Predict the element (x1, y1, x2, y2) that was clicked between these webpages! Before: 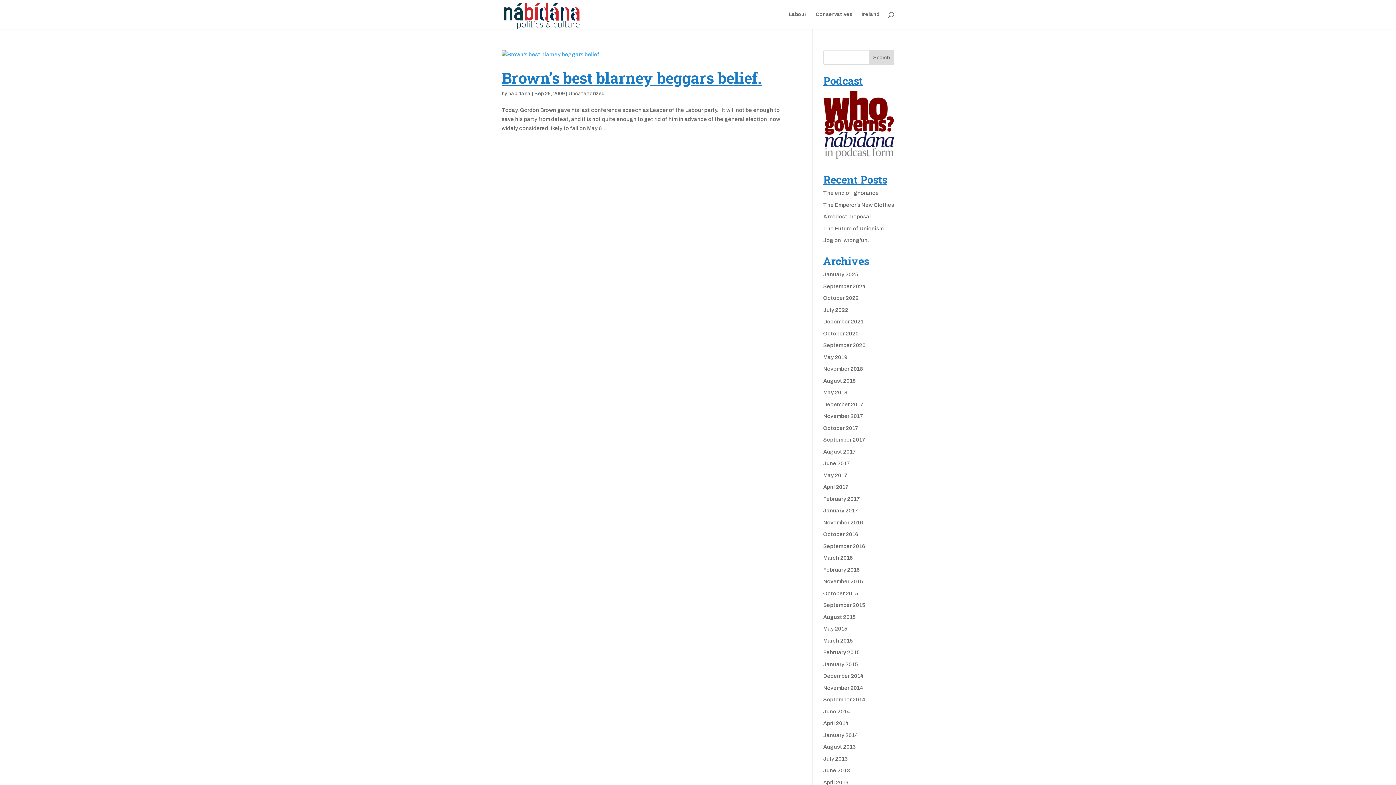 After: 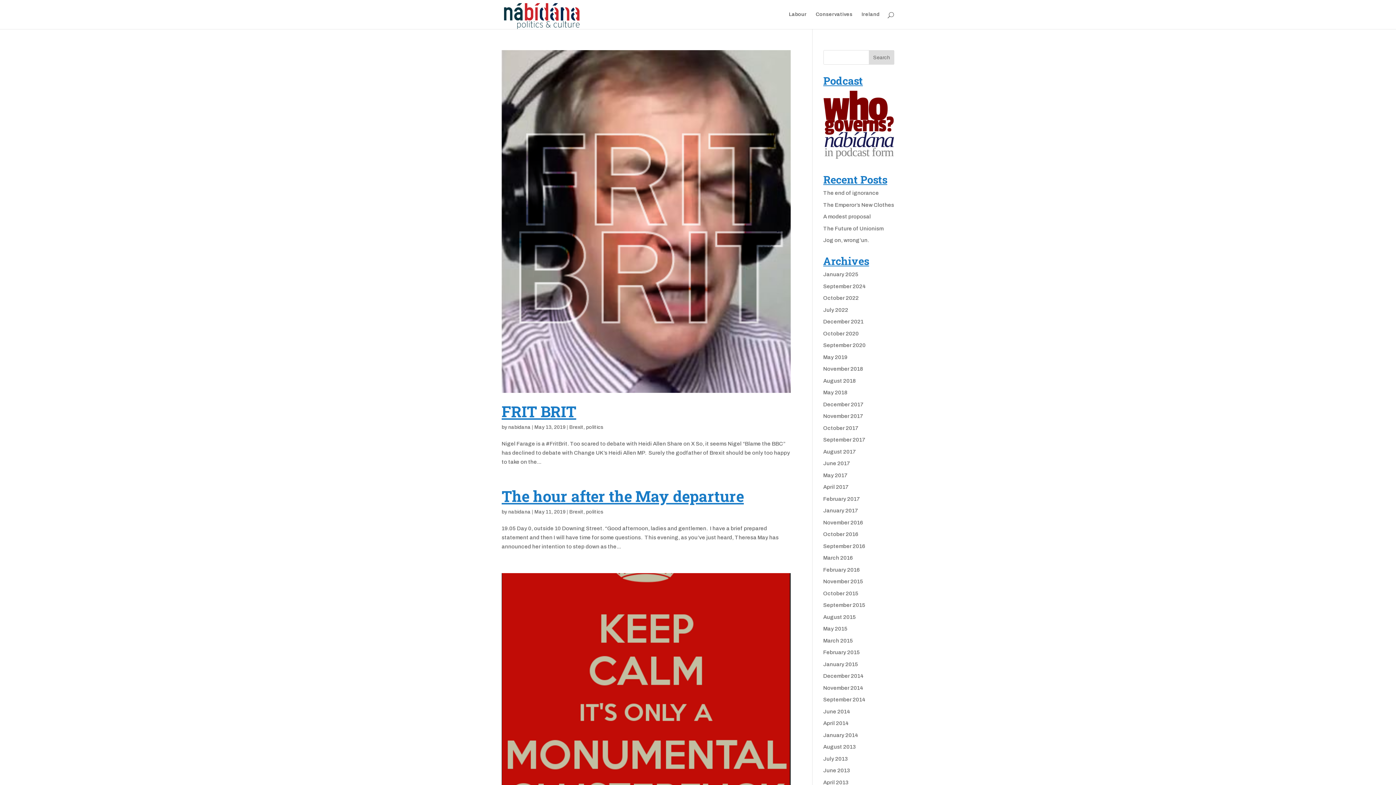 Action: bbox: (823, 354, 847, 360) label: May 2019